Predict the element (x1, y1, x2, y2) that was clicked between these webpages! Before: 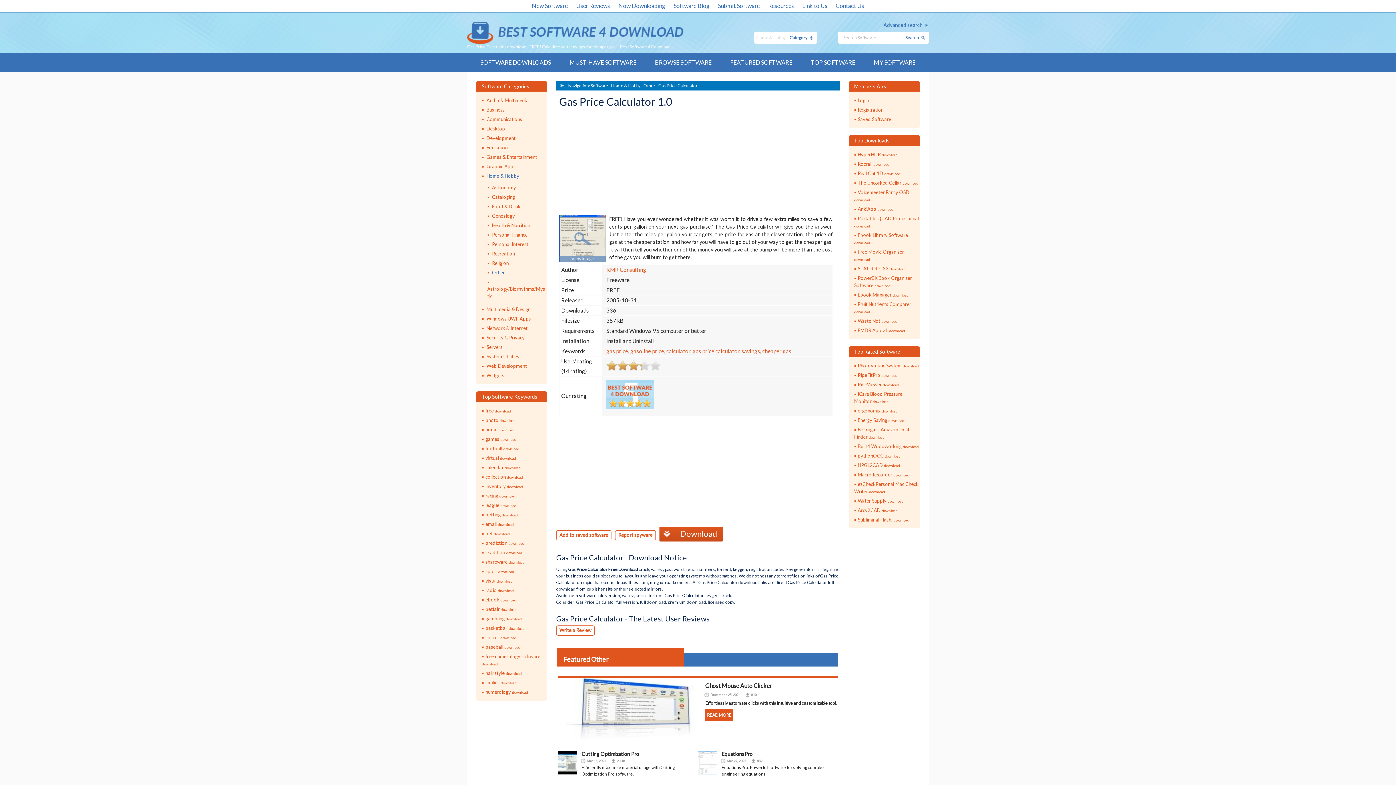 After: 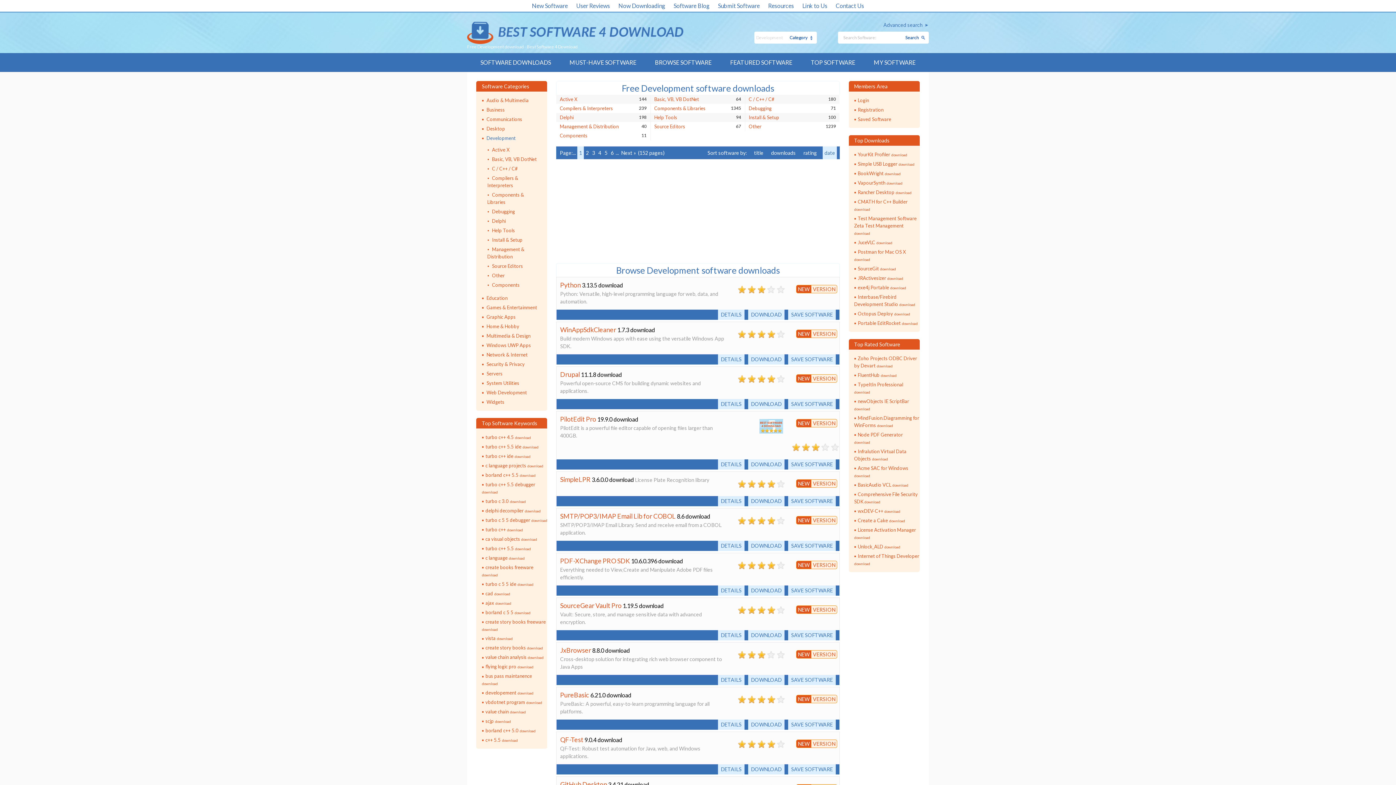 Action: bbox: (486, 135, 515, 141) label: Development